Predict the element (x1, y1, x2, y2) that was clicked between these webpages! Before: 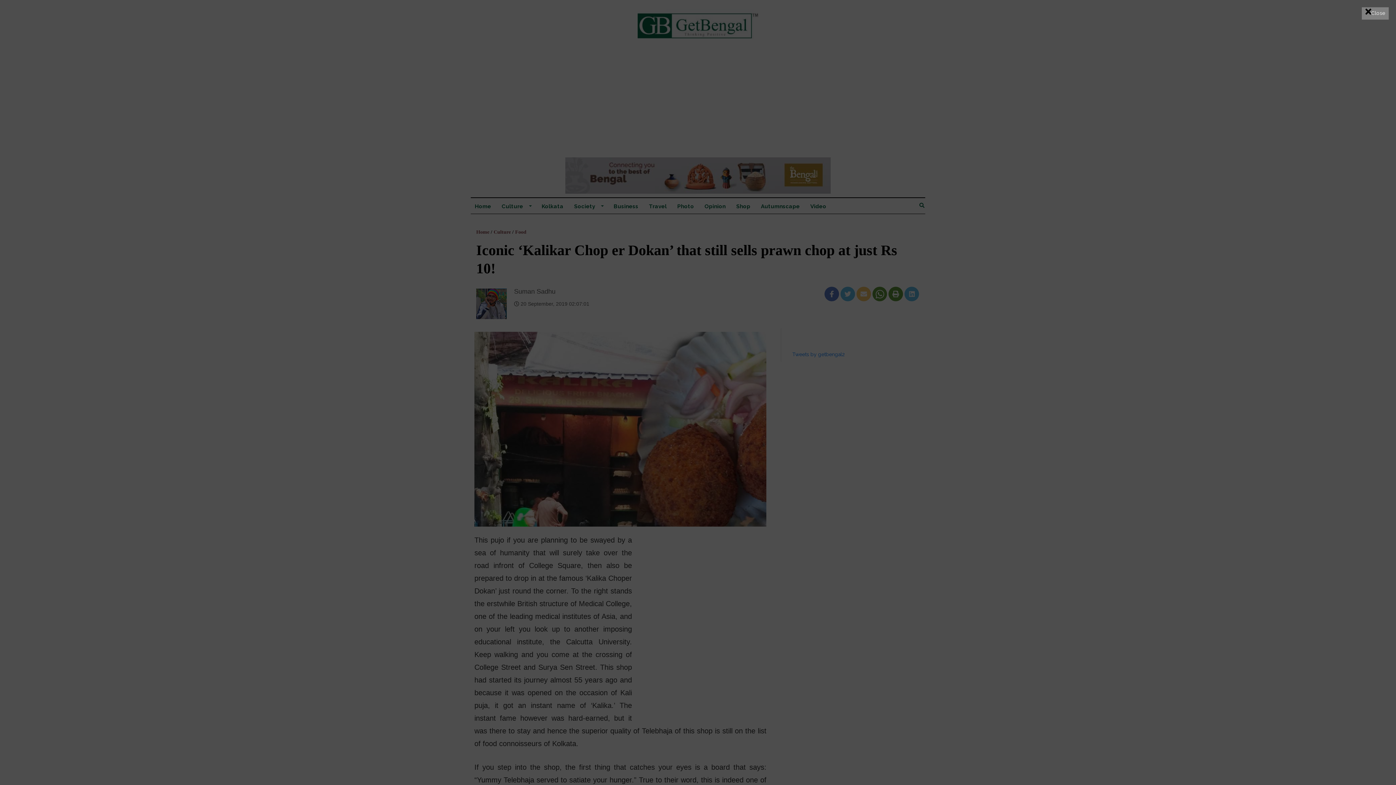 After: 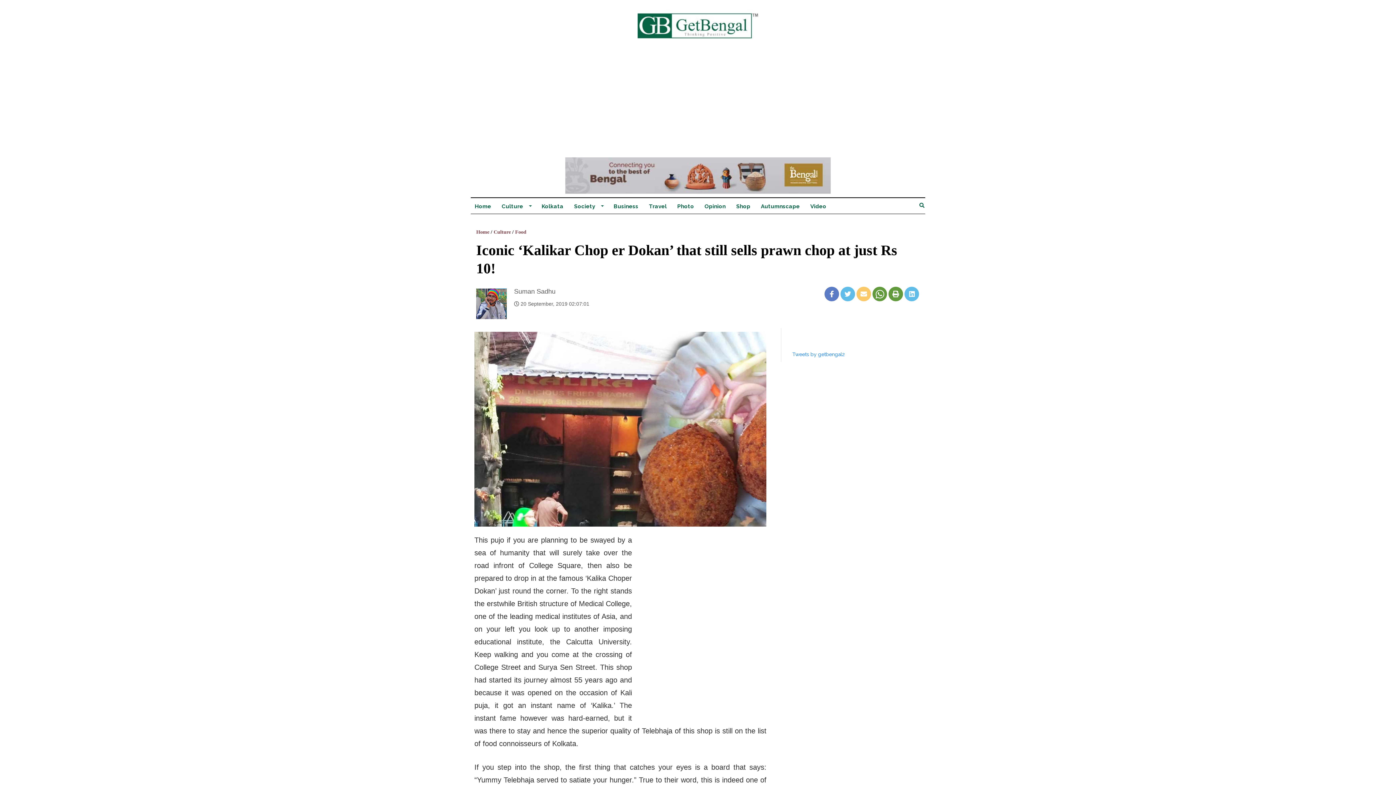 Action: bbox: (1362, 6, 1389, 19) label: Close